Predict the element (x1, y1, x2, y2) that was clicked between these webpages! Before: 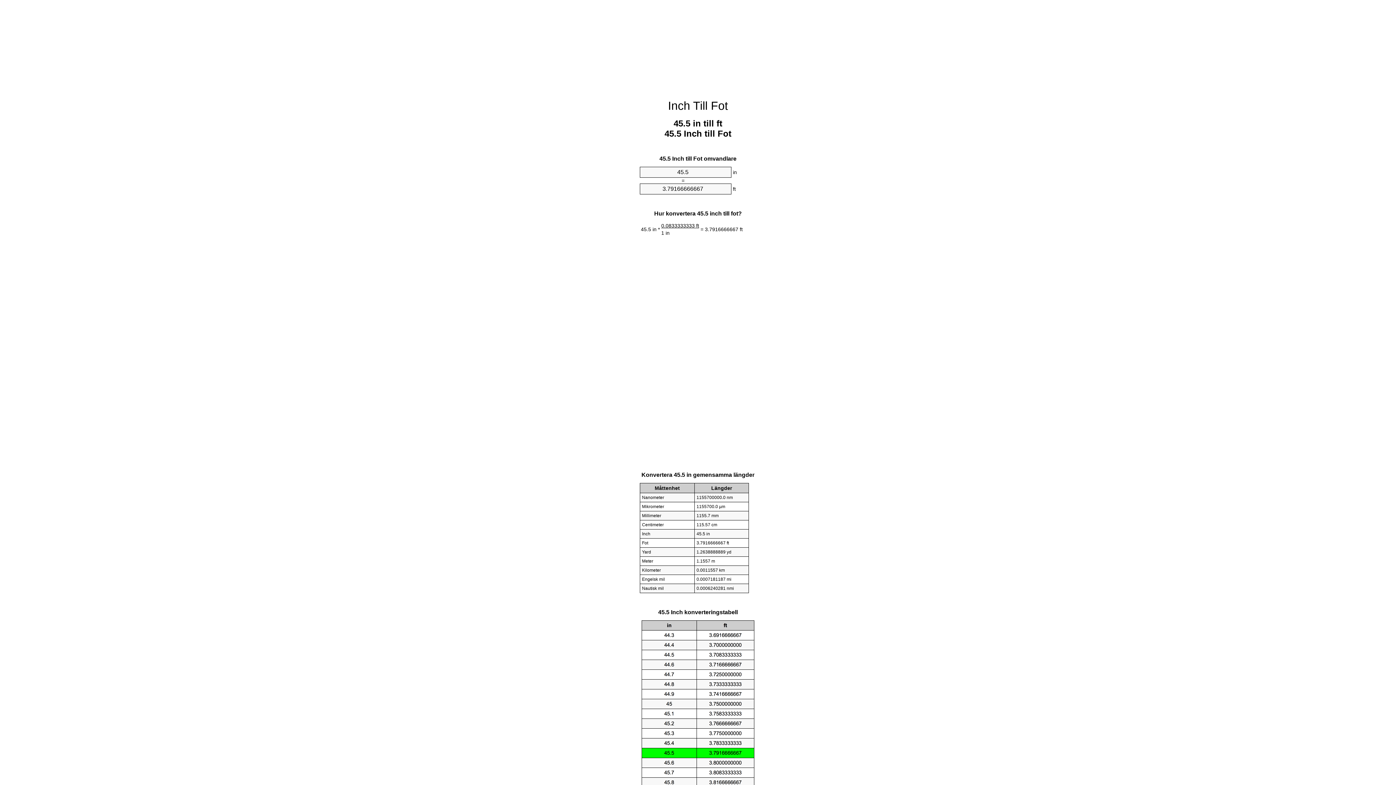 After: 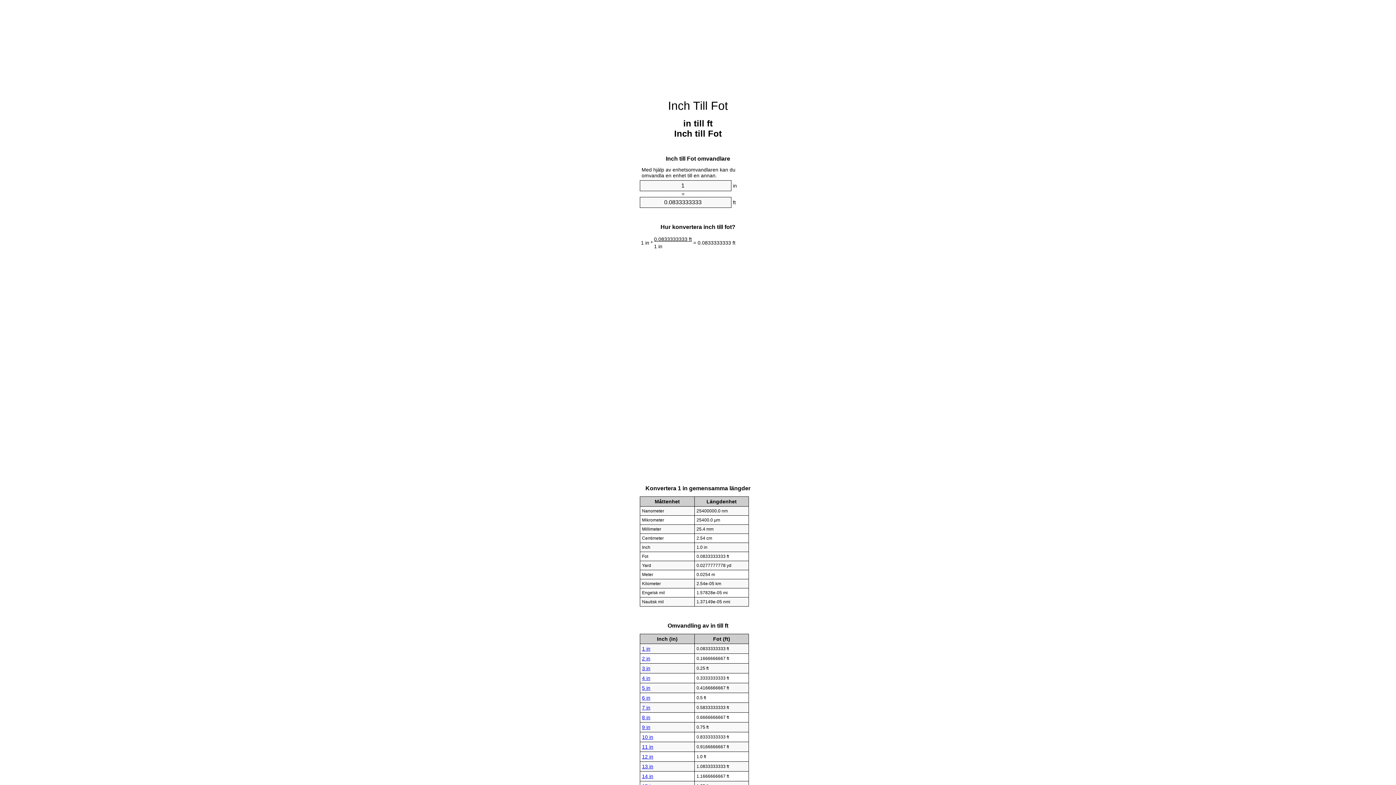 Action: label: Inch Till Fot bbox: (668, 99, 728, 112)